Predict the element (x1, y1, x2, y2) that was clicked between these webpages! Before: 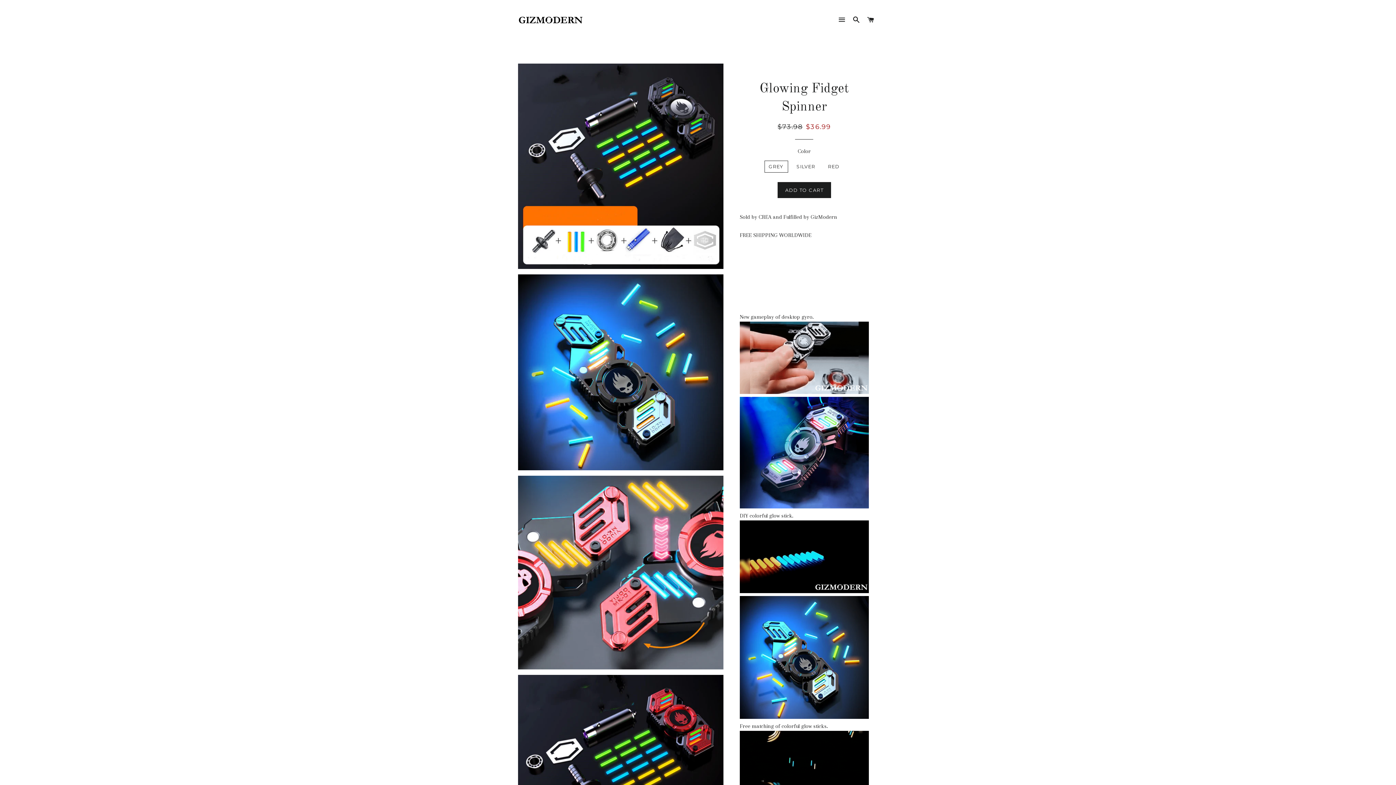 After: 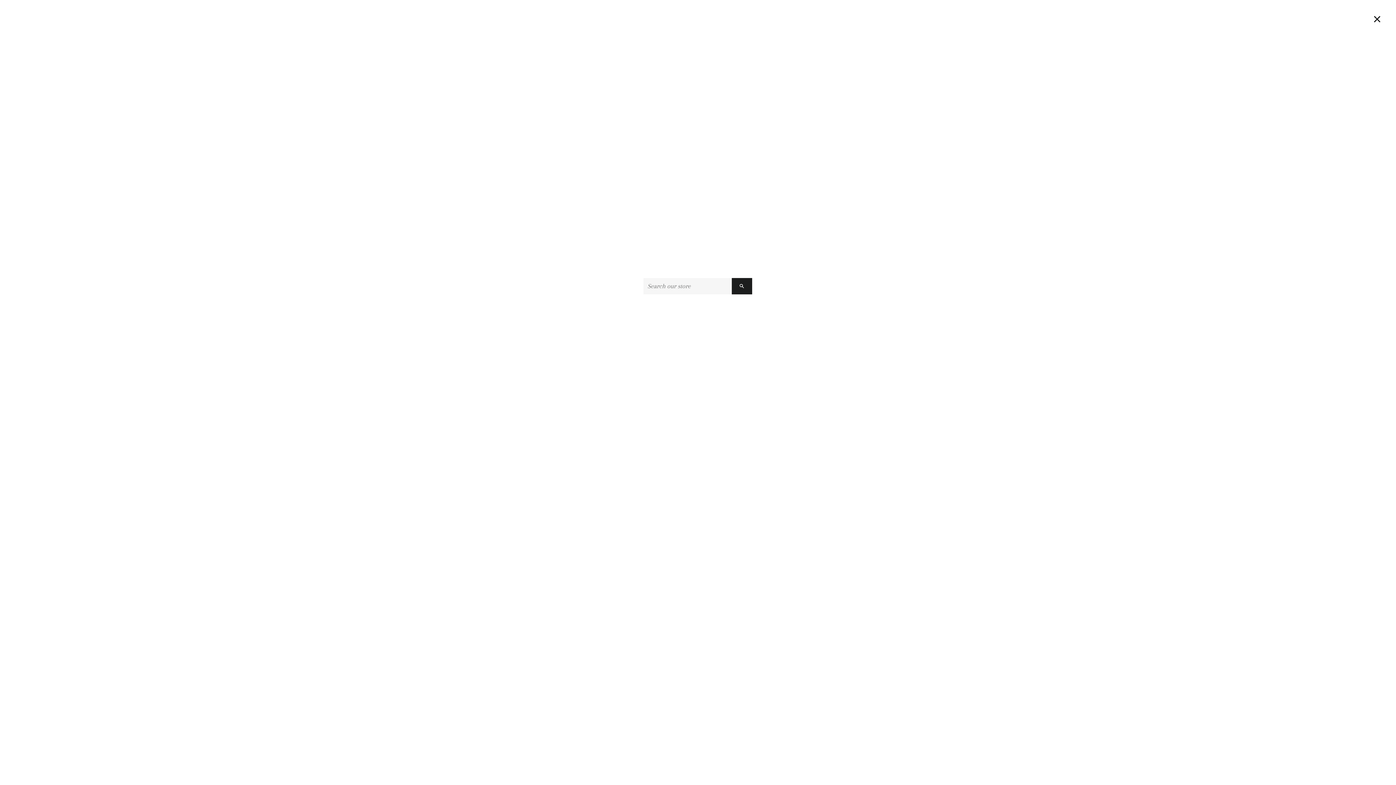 Action: bbox: (850, 9, 863, 30) label: SEARCH